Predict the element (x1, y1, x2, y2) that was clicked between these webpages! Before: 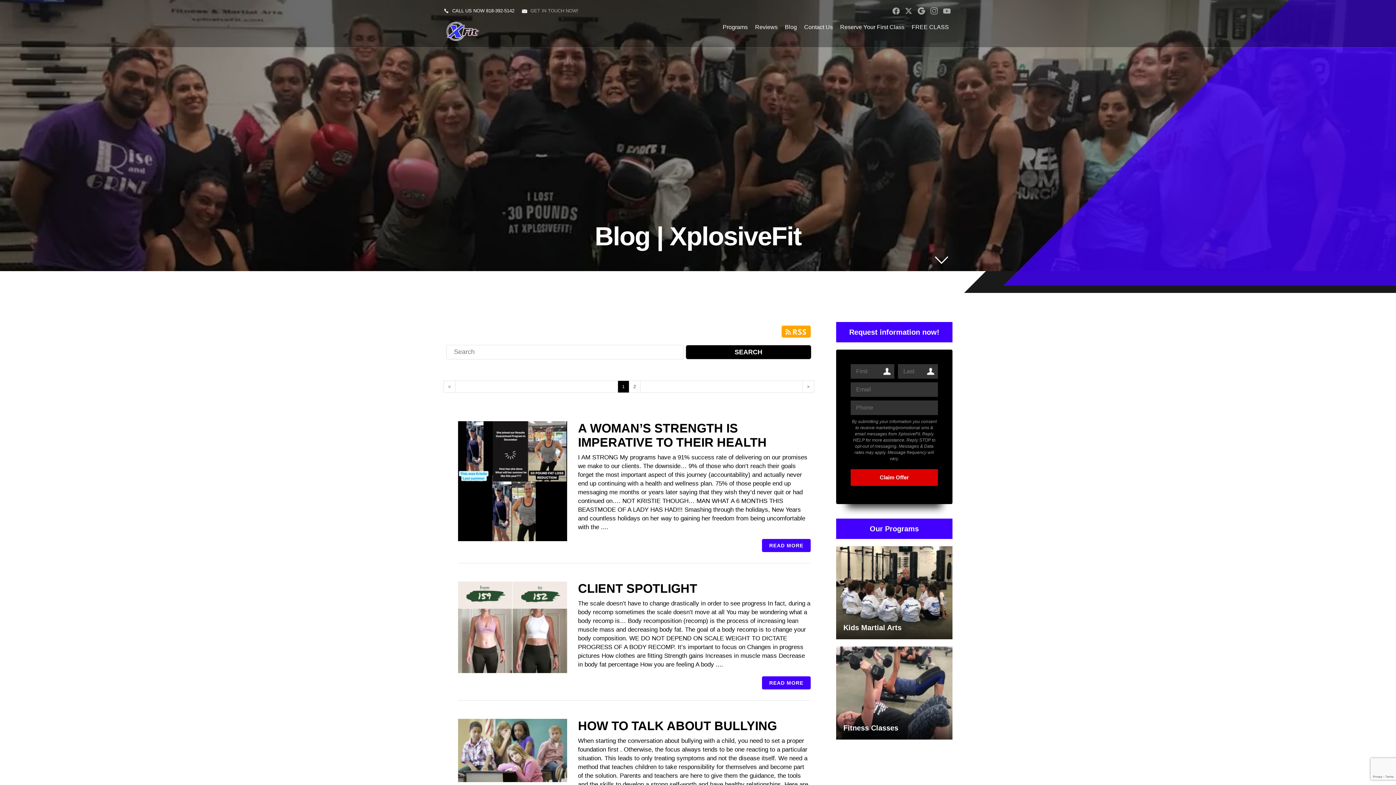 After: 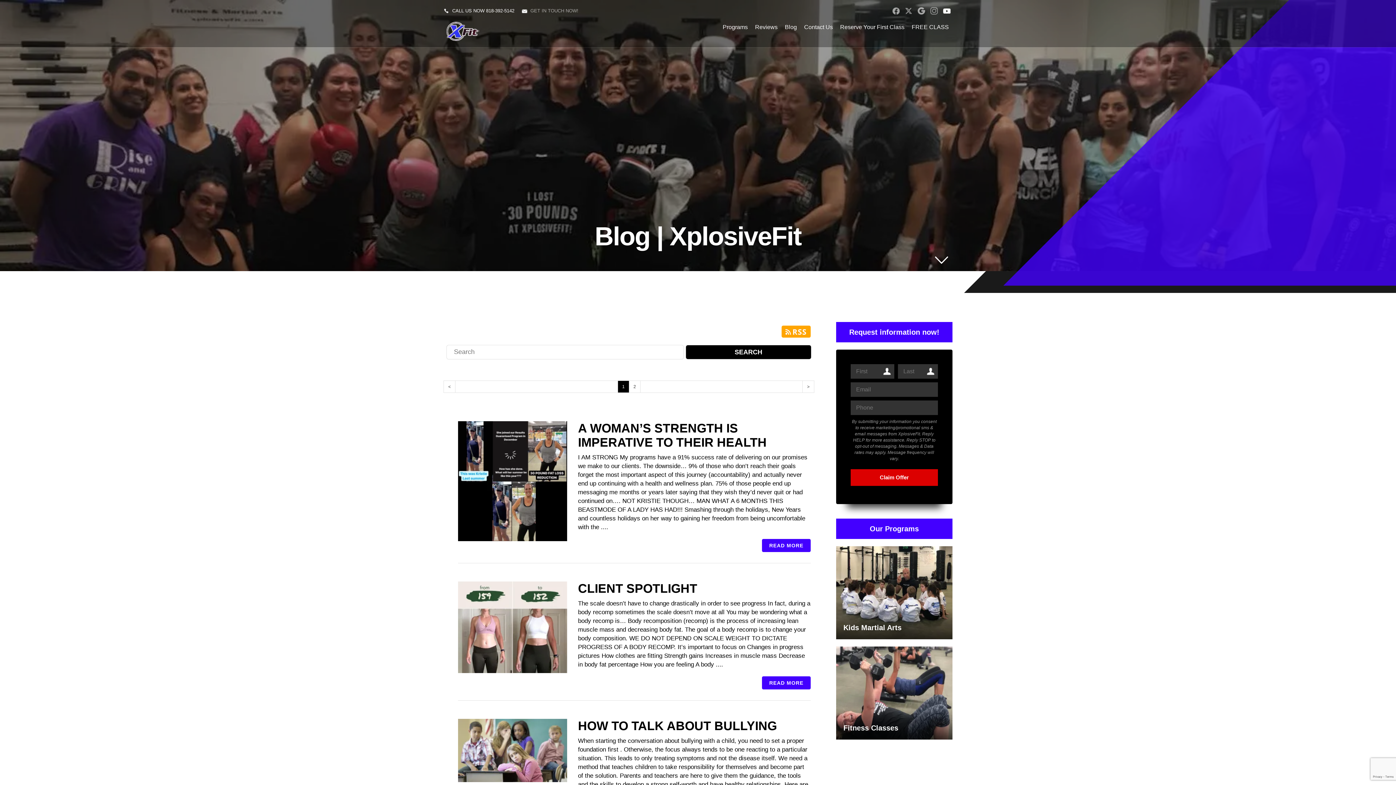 Action: label: YOUTUBE bbox: (942, 3, 952, 18)